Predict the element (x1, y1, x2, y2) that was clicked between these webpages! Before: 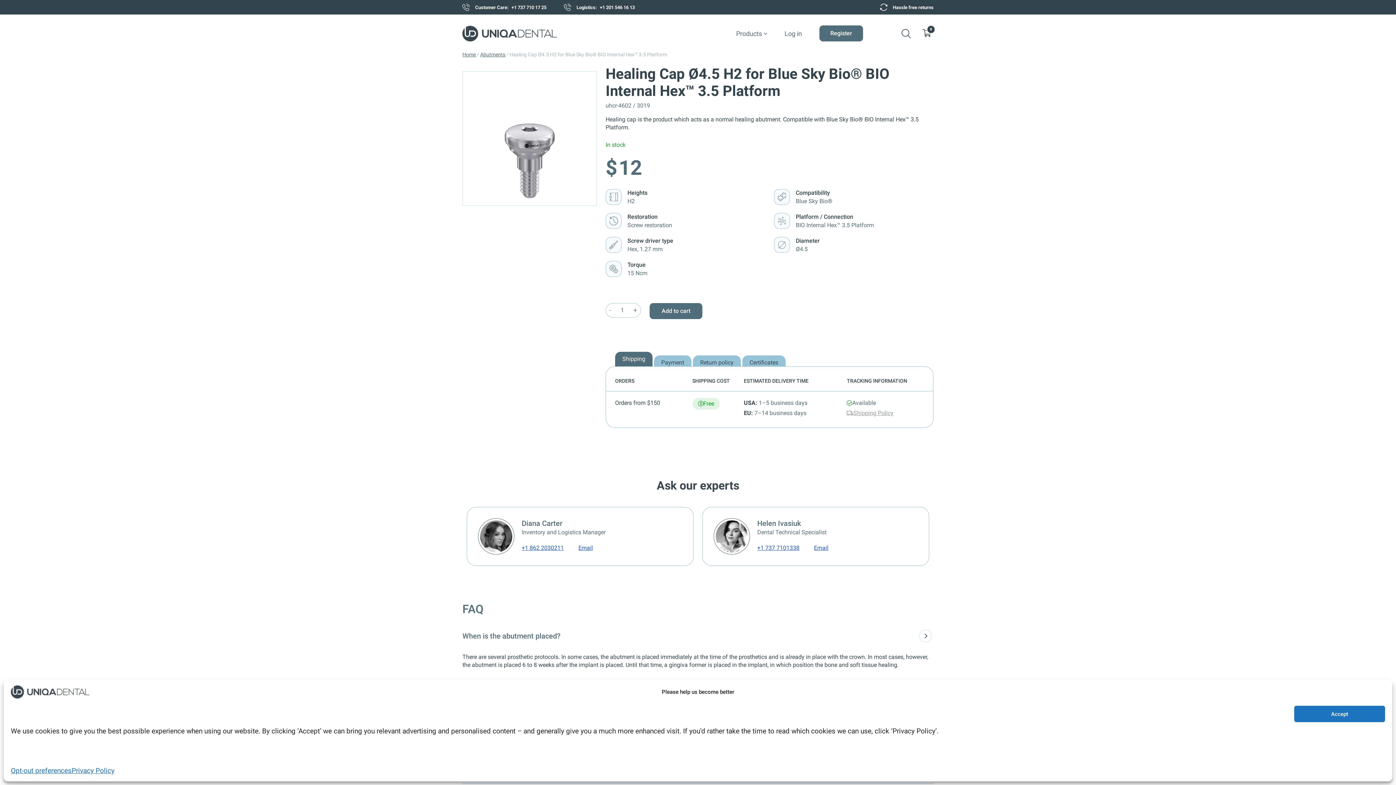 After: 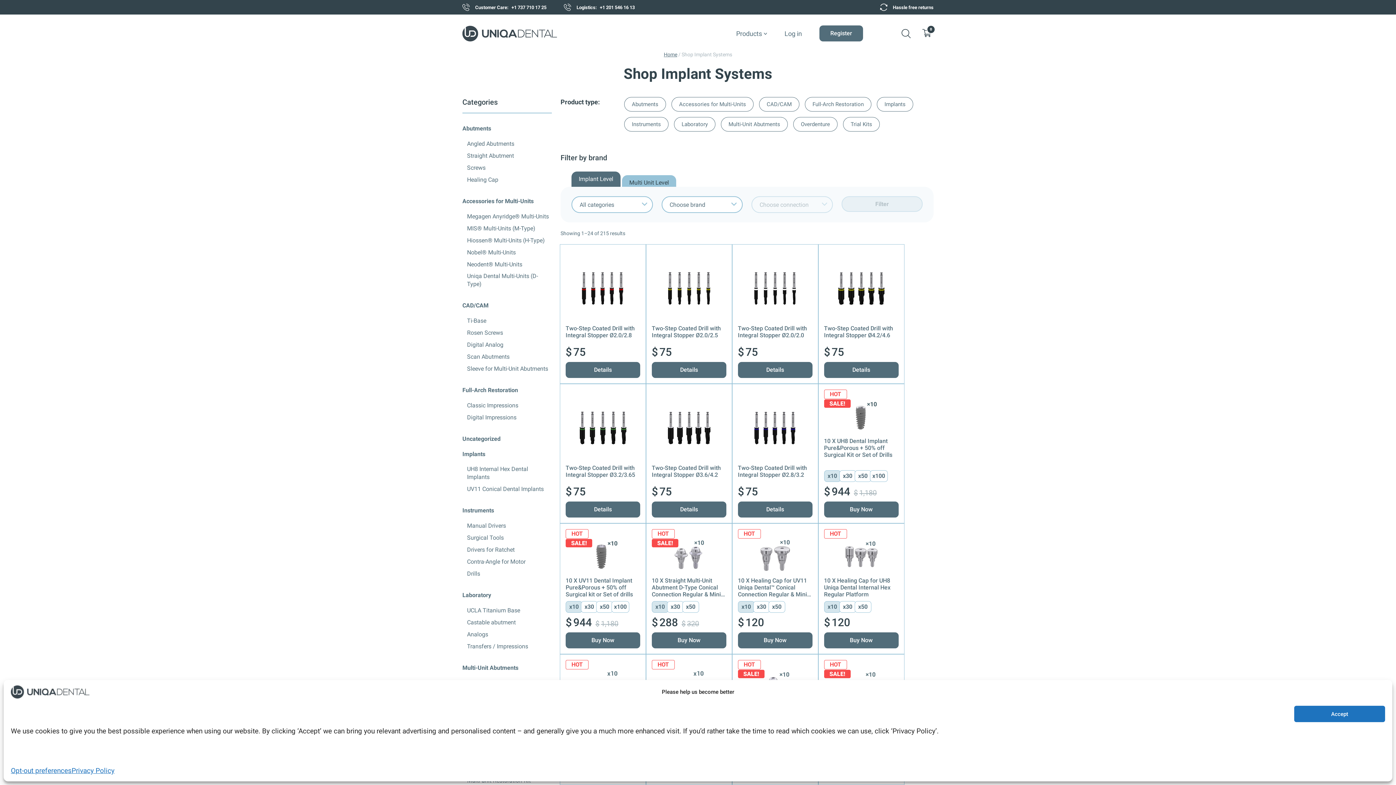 Action: label: Products bbox: (736, 26, 767, 40)